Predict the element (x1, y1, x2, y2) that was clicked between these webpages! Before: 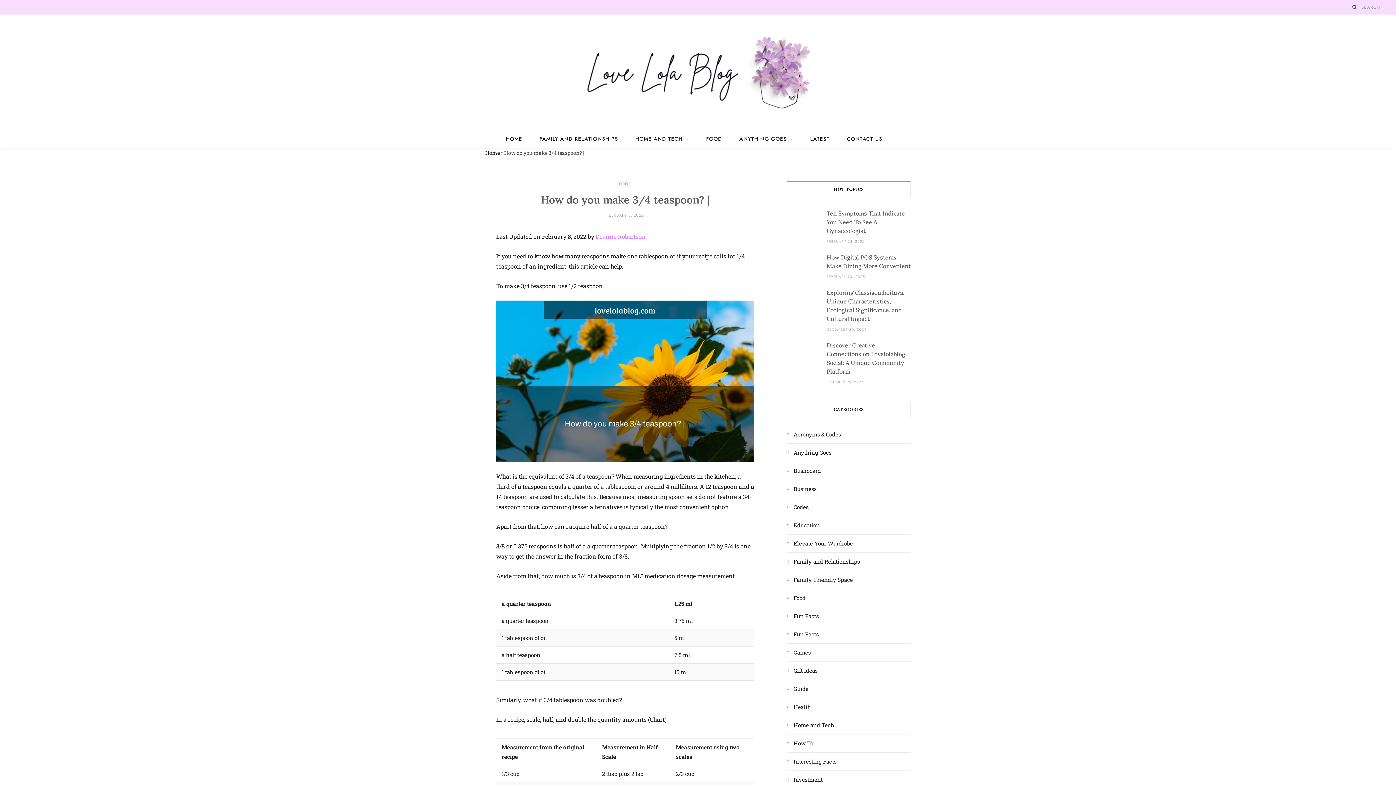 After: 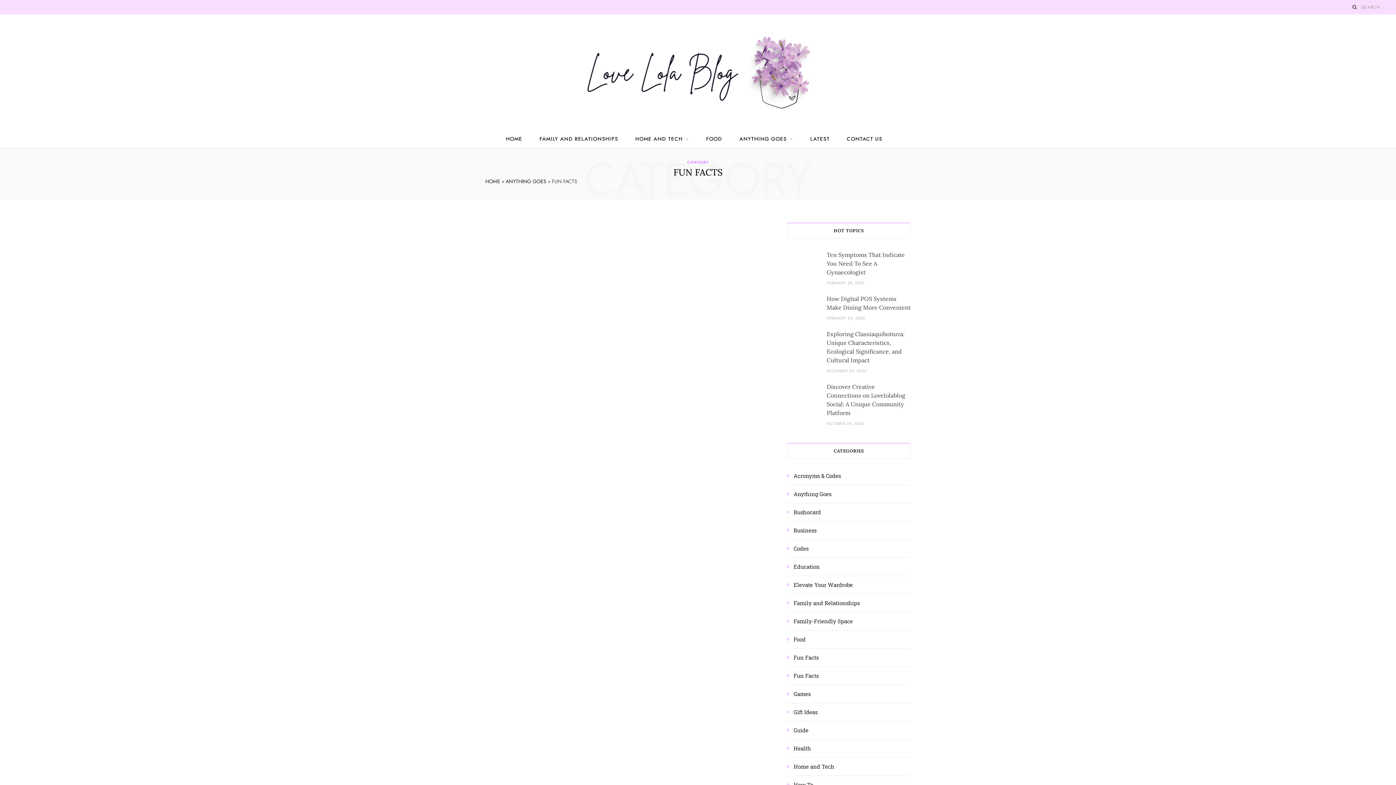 Action: bbox: (787, 630, 818, 639) label: Fun Facts